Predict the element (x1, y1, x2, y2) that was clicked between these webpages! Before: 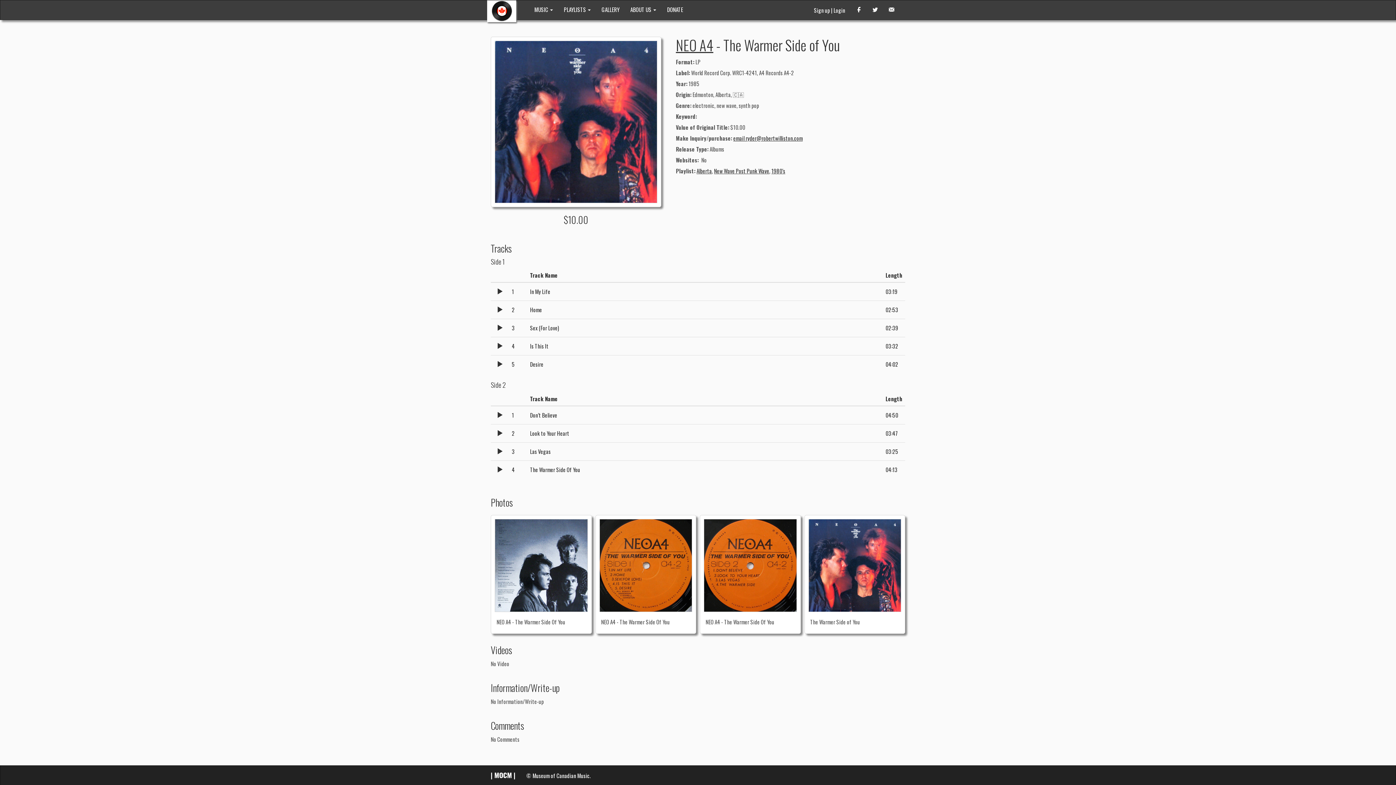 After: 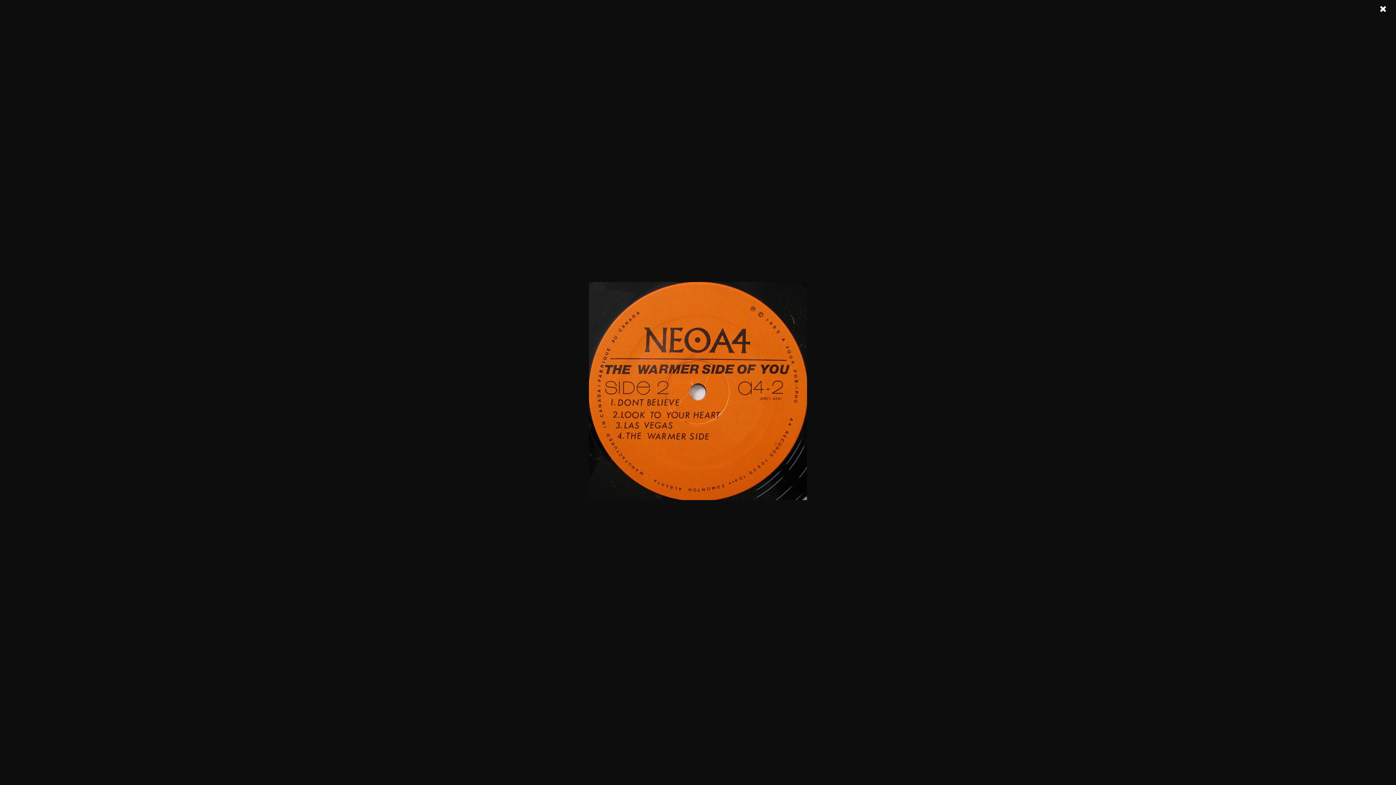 Action: bbox: (704, 519, 796, 612)